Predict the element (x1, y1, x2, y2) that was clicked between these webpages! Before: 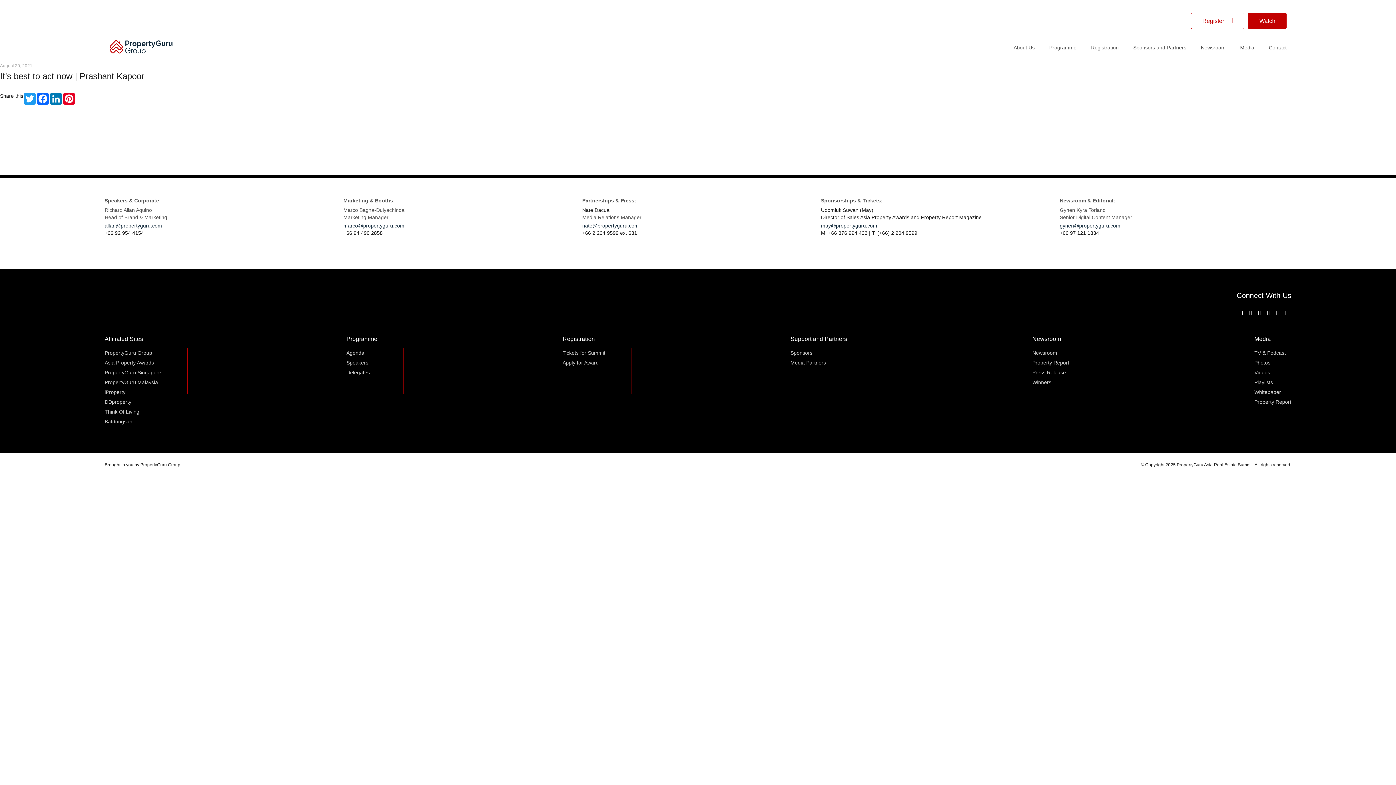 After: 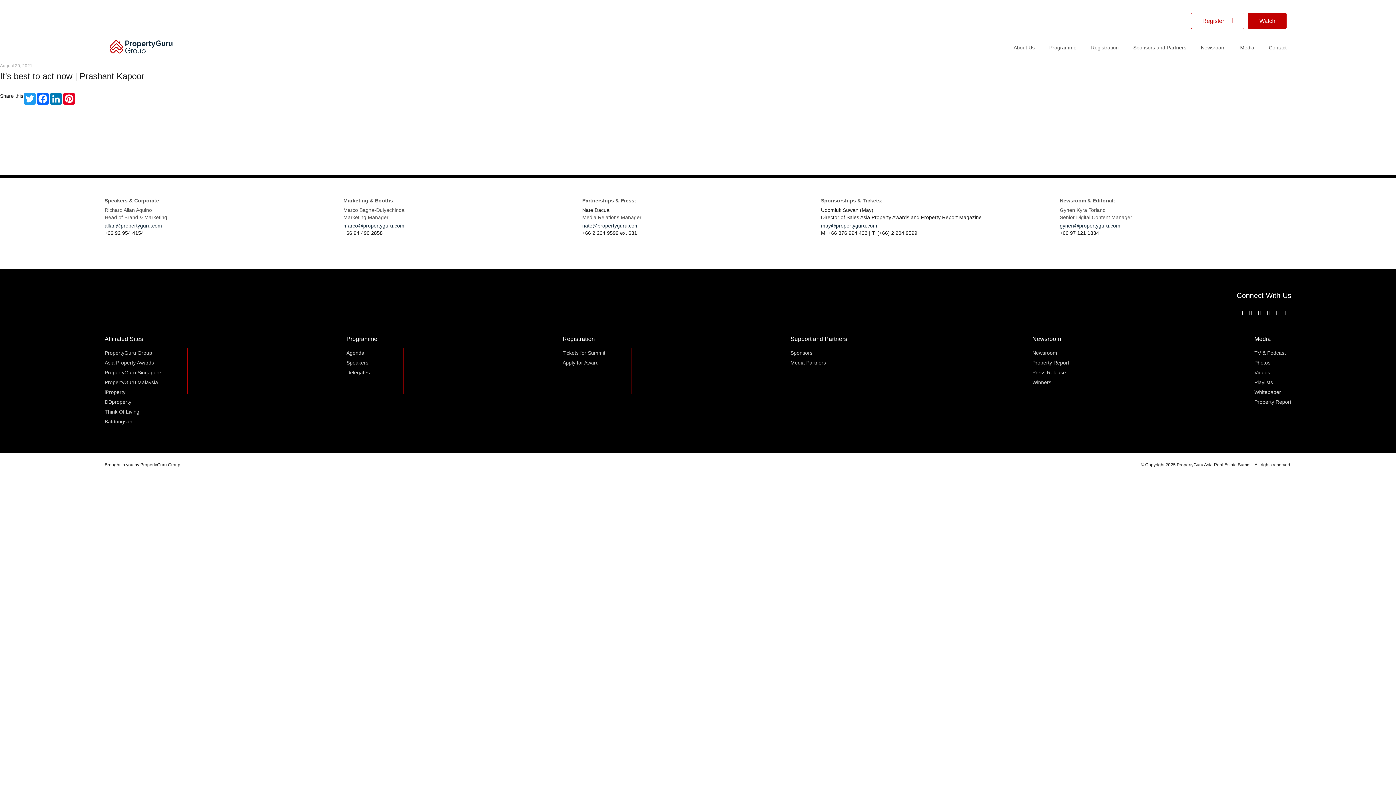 Action: bbox: (1285, 309, 1288, 315)